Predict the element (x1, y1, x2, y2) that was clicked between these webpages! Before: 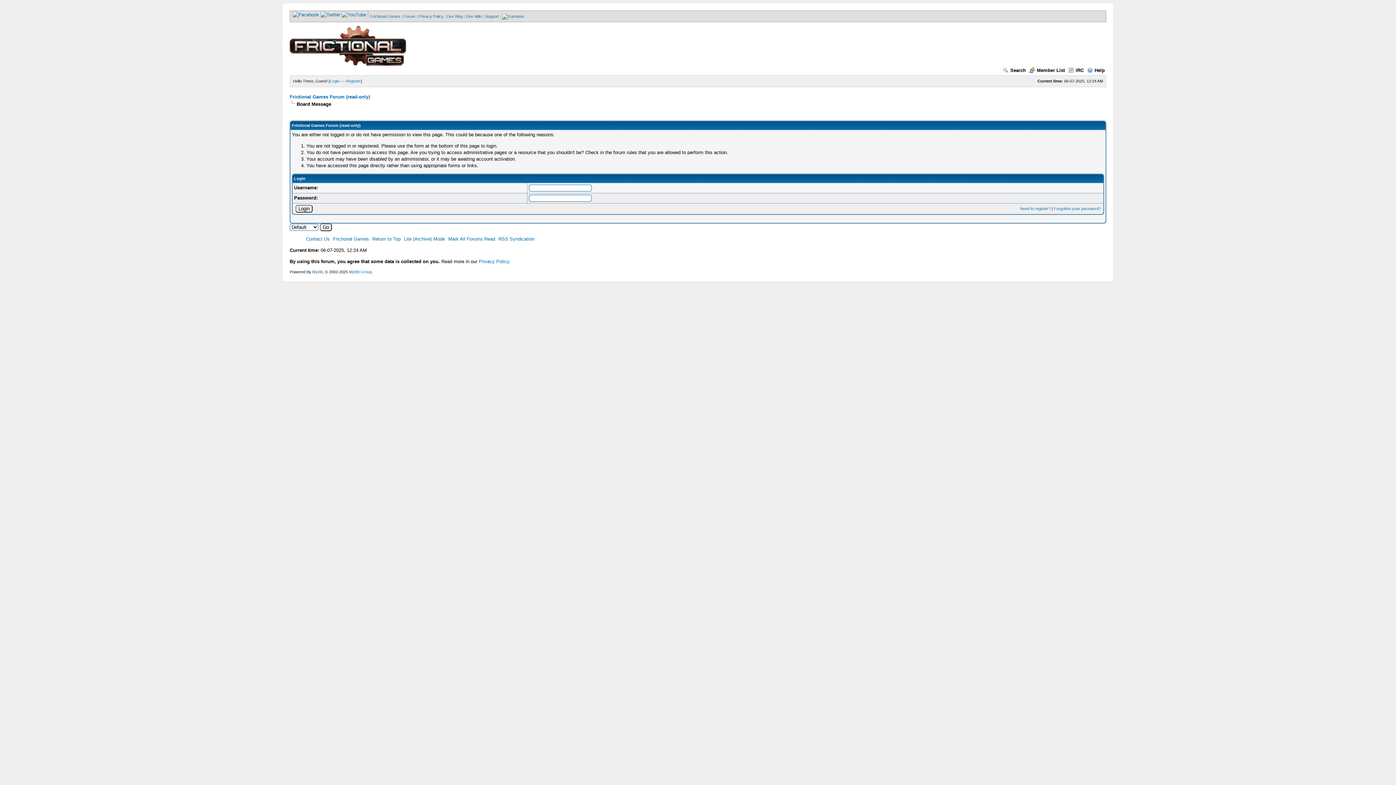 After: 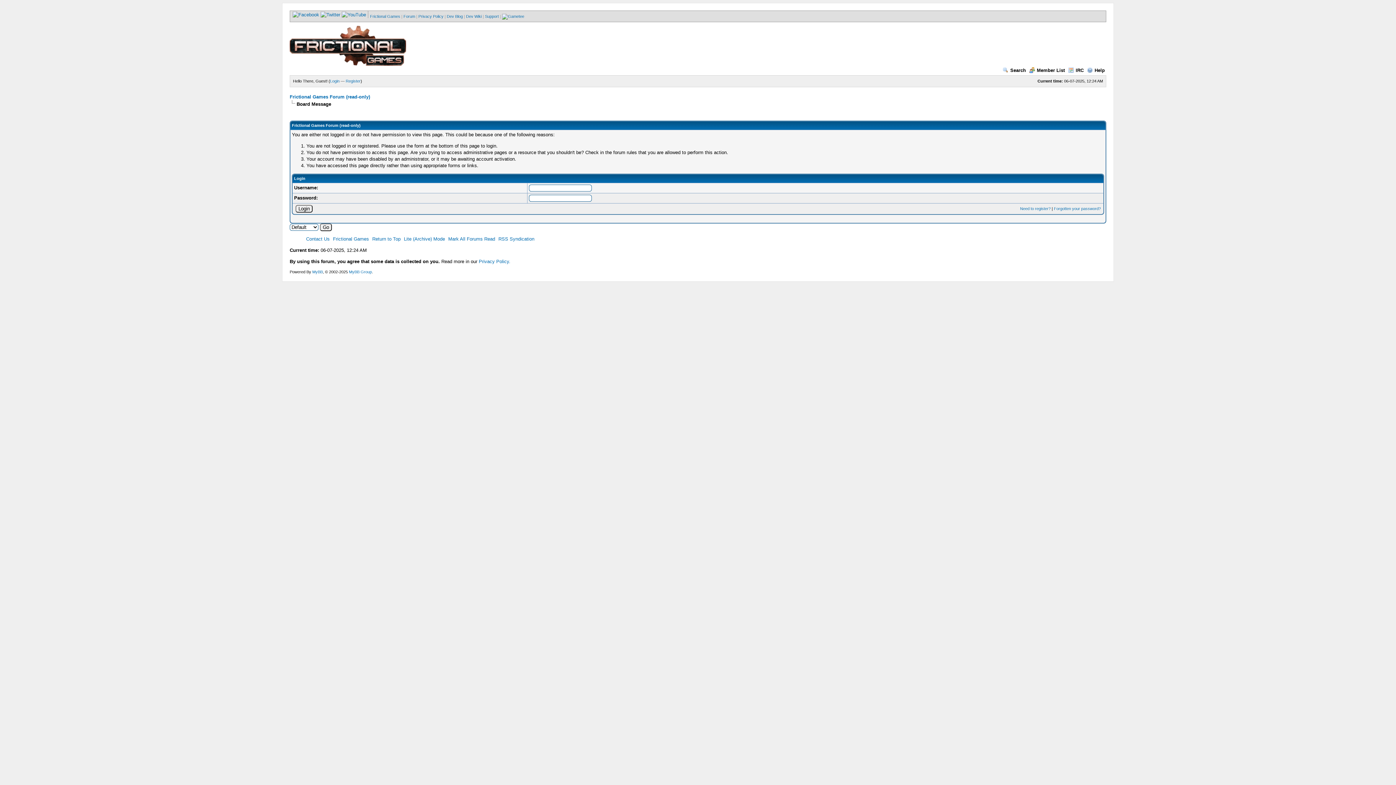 Action: label: IRC bbox: (1068, 67, 1084, 73)